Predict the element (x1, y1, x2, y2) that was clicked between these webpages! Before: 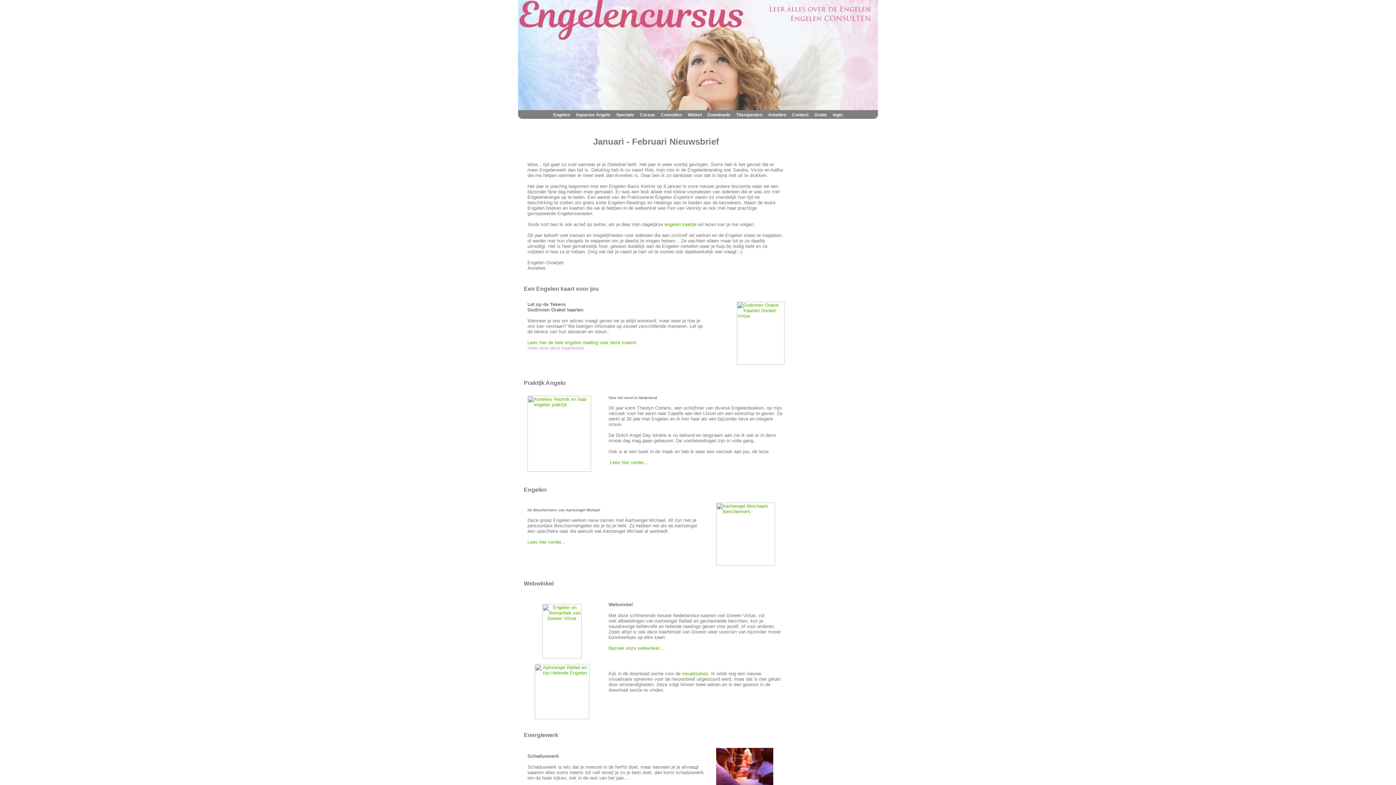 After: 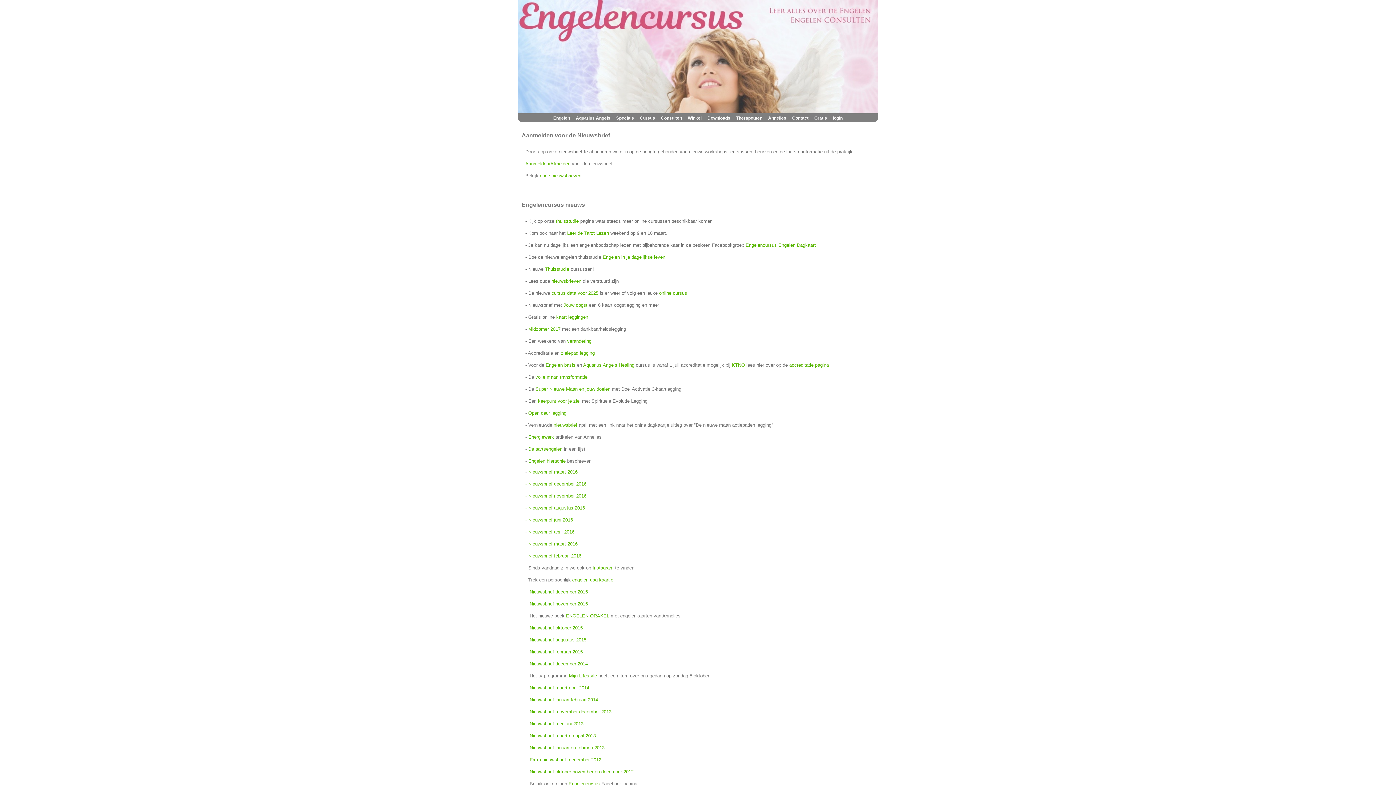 Action: label: Gratis bbox: (814, 112, 827, 117)